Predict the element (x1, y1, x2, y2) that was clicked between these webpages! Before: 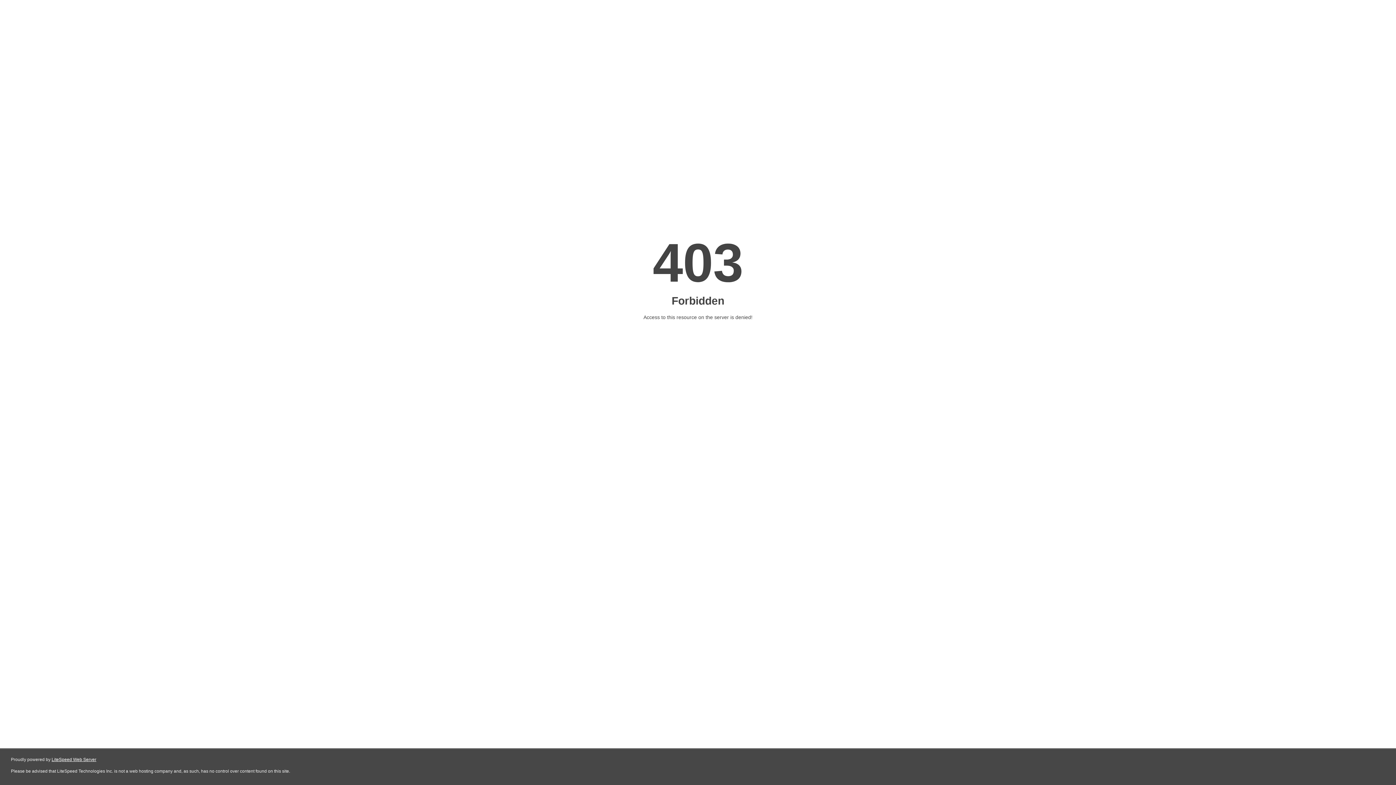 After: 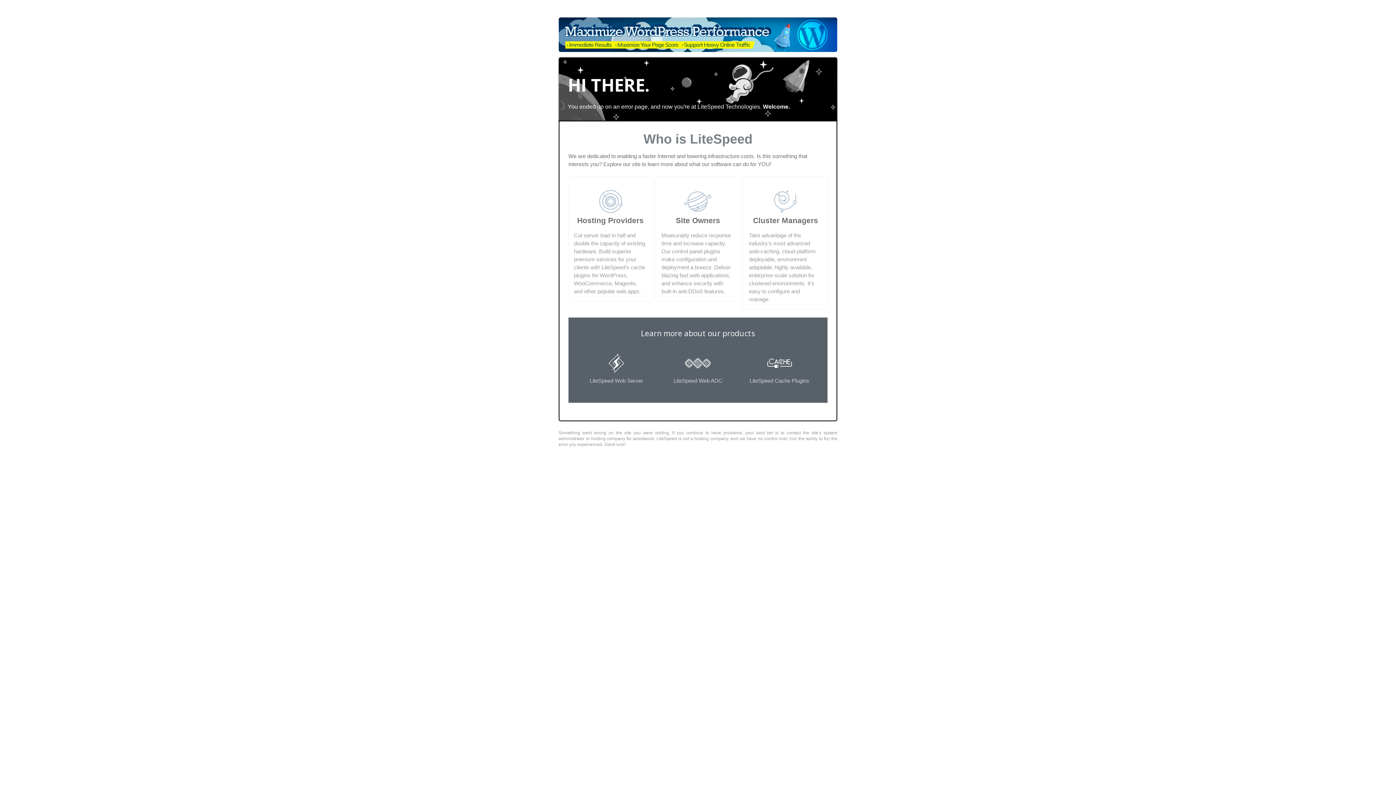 Action: label: LiteSpeed Web Server bbox: (51, 757, 96, 762)